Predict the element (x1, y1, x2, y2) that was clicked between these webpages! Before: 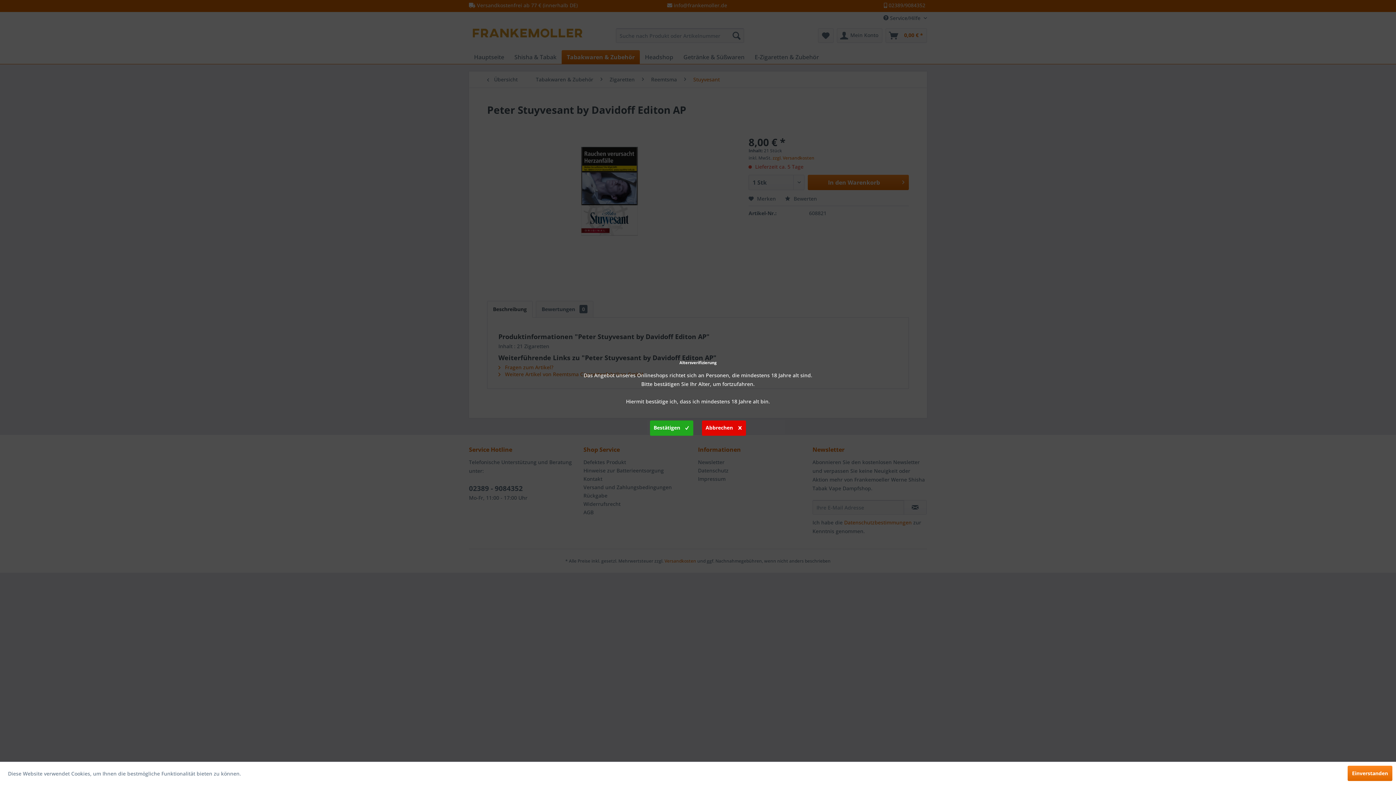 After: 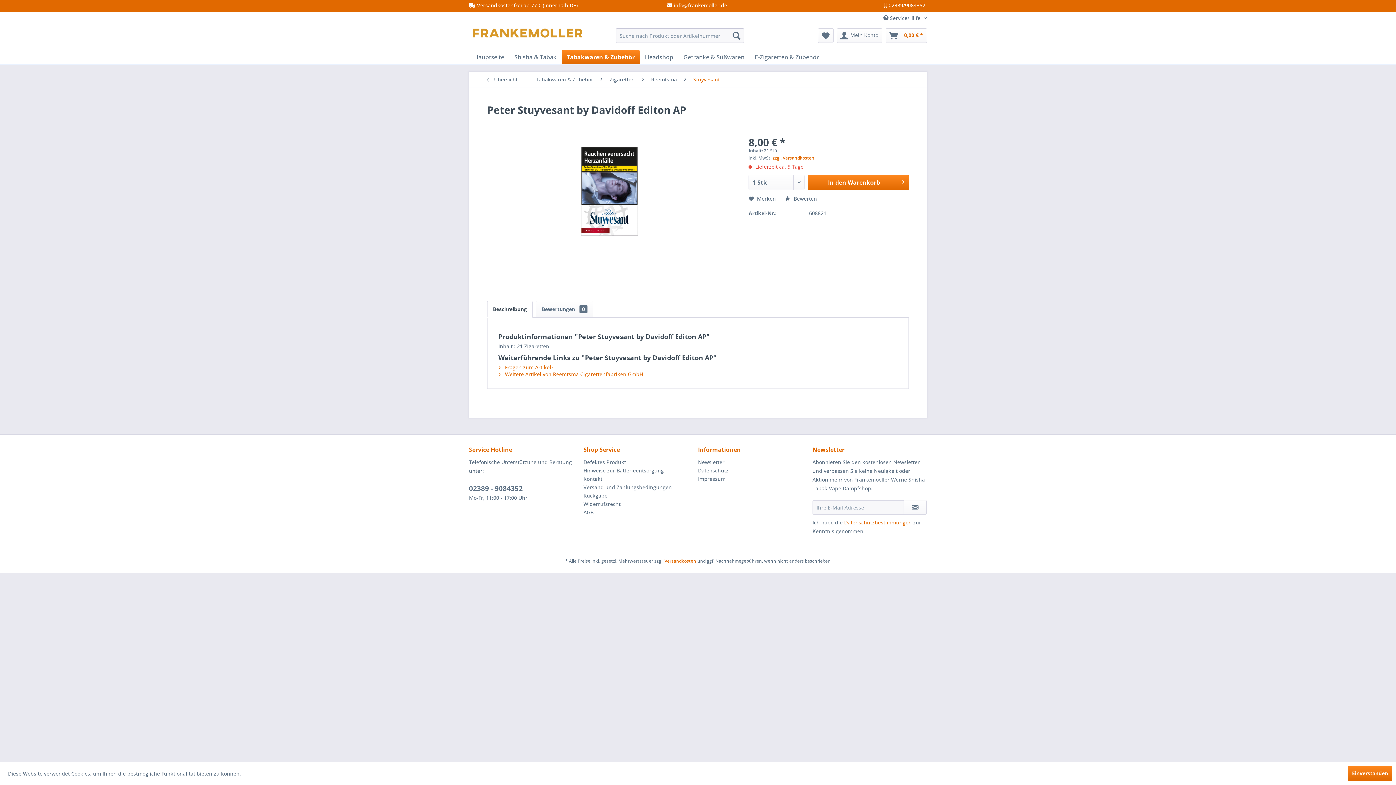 Action: bbox: (650, 420, 693, 436) label: Bestätigen